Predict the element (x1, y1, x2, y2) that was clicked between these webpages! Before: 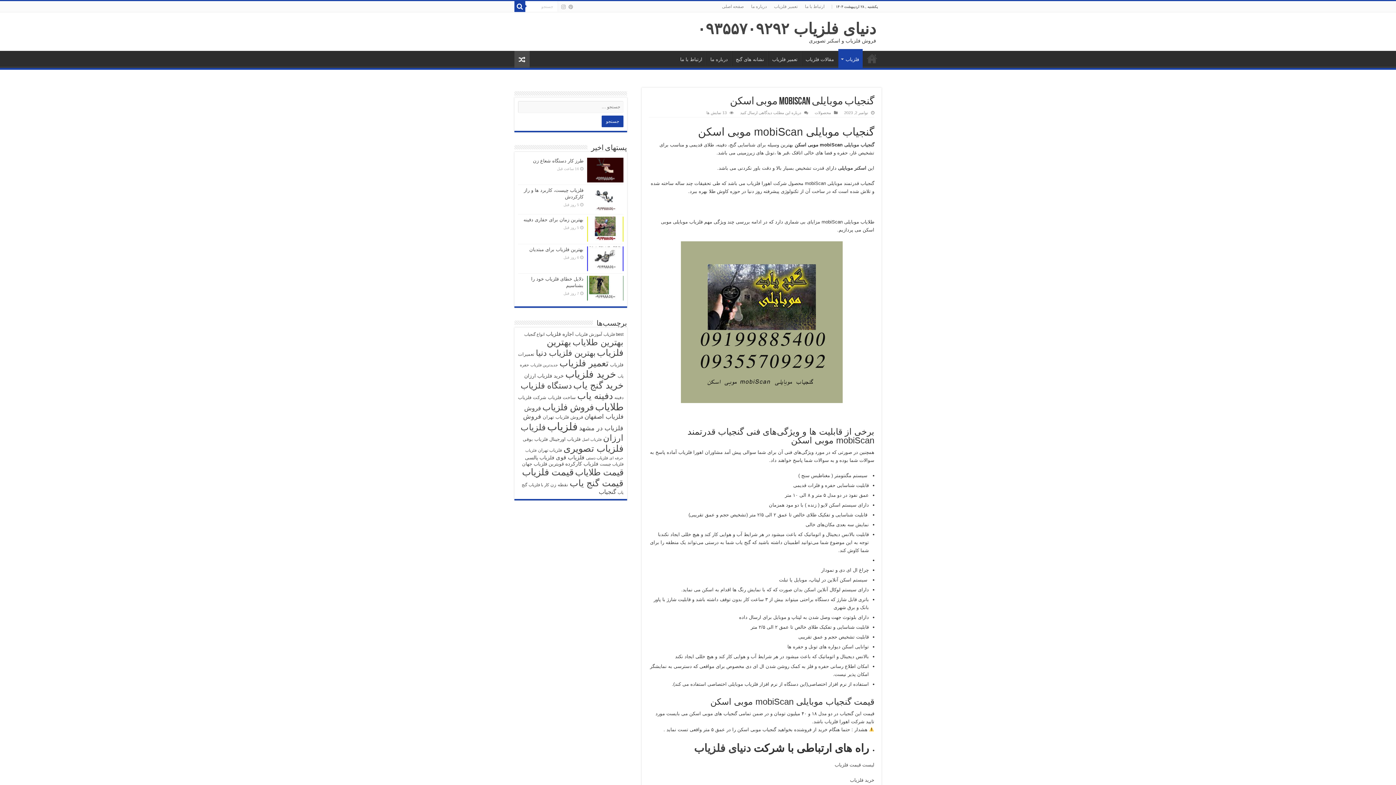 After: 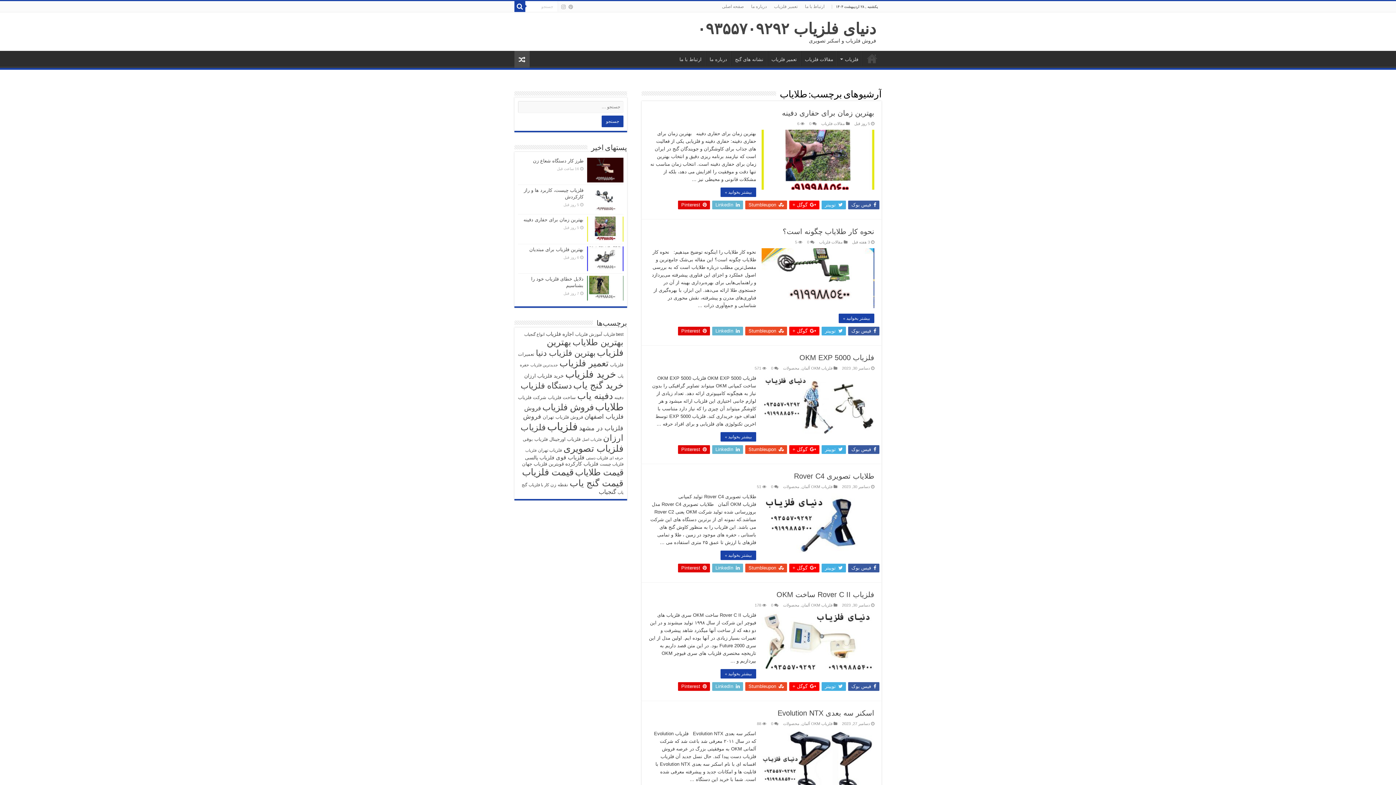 Action: label: طلایاب (708 مورد) bbox: (595, 401, 623, 412)